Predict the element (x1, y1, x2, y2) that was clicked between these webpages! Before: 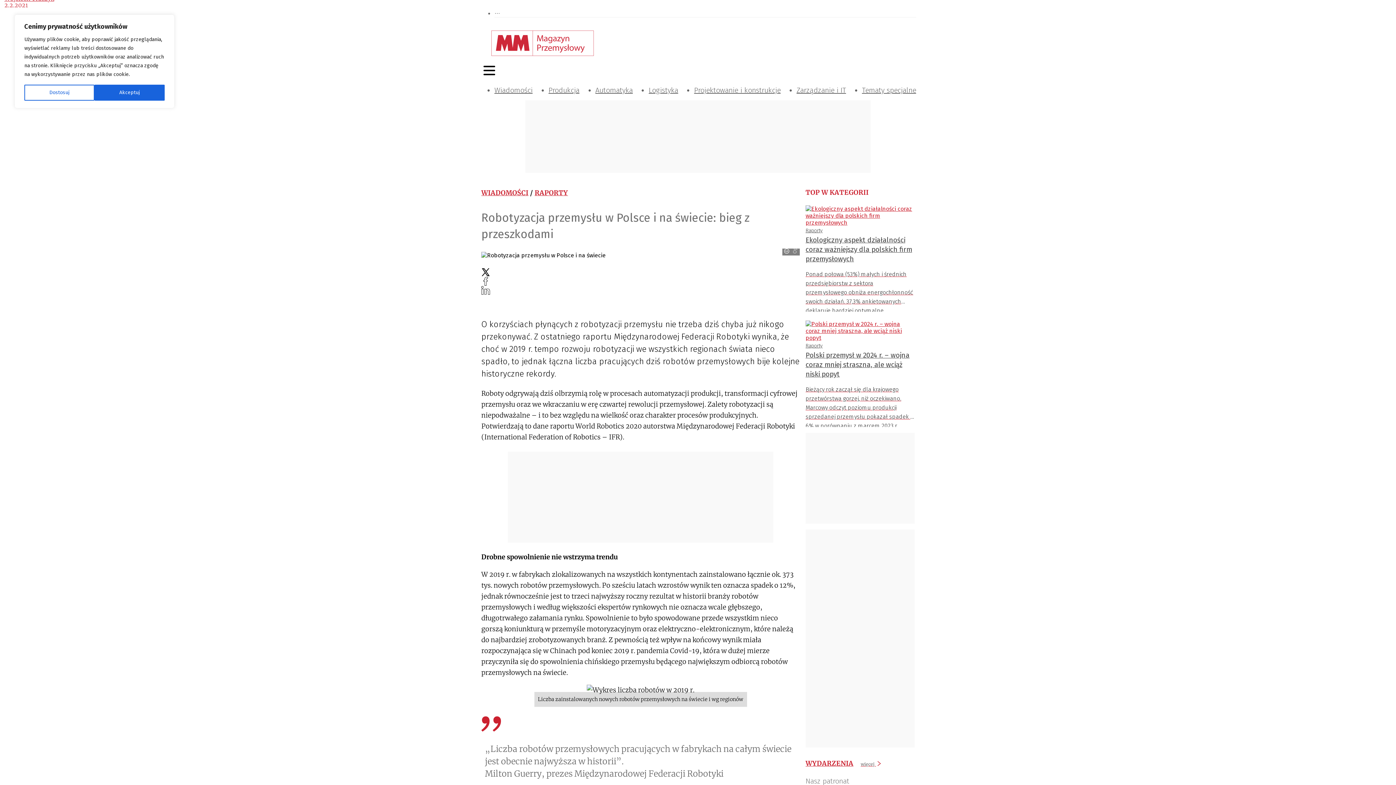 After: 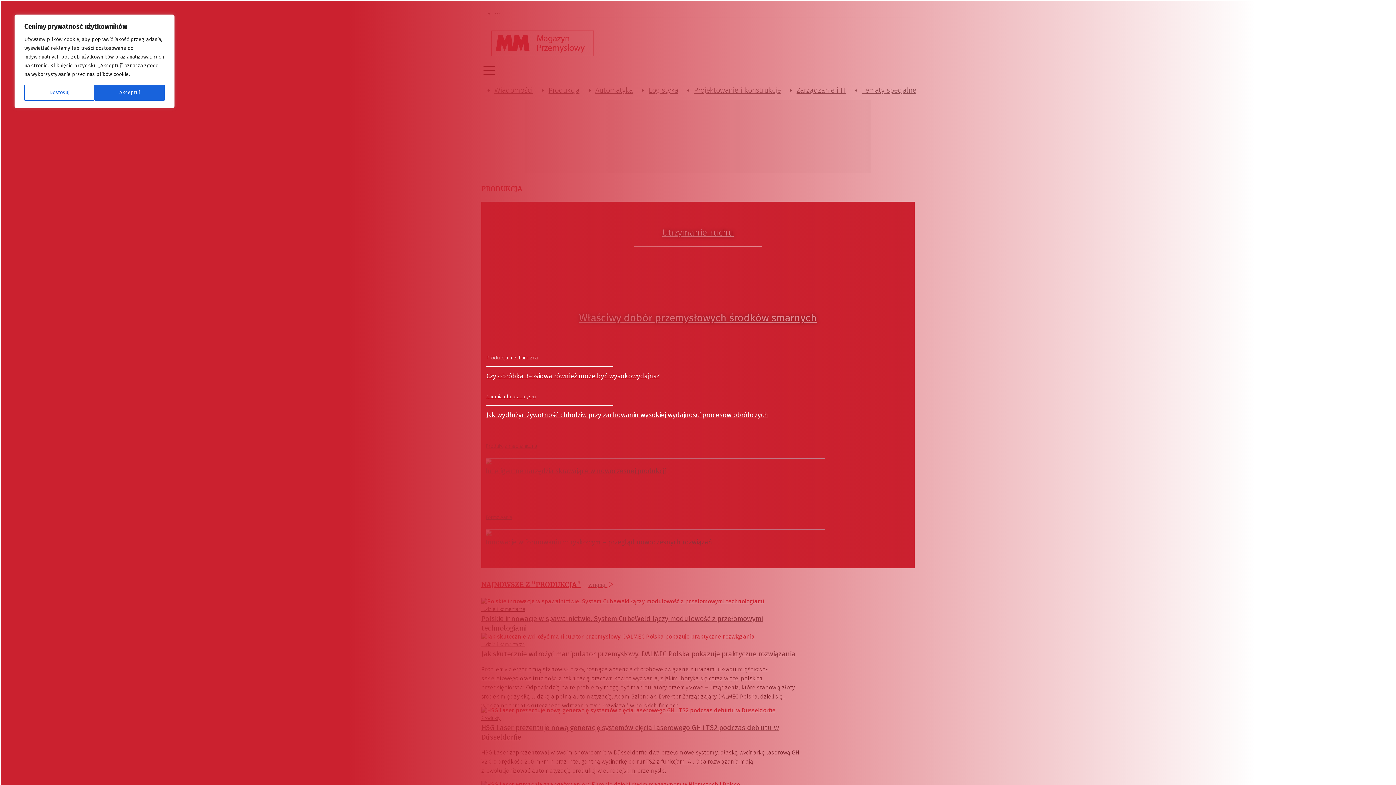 Action: bbox: (548, 85, 579, 94) label: Produkcja